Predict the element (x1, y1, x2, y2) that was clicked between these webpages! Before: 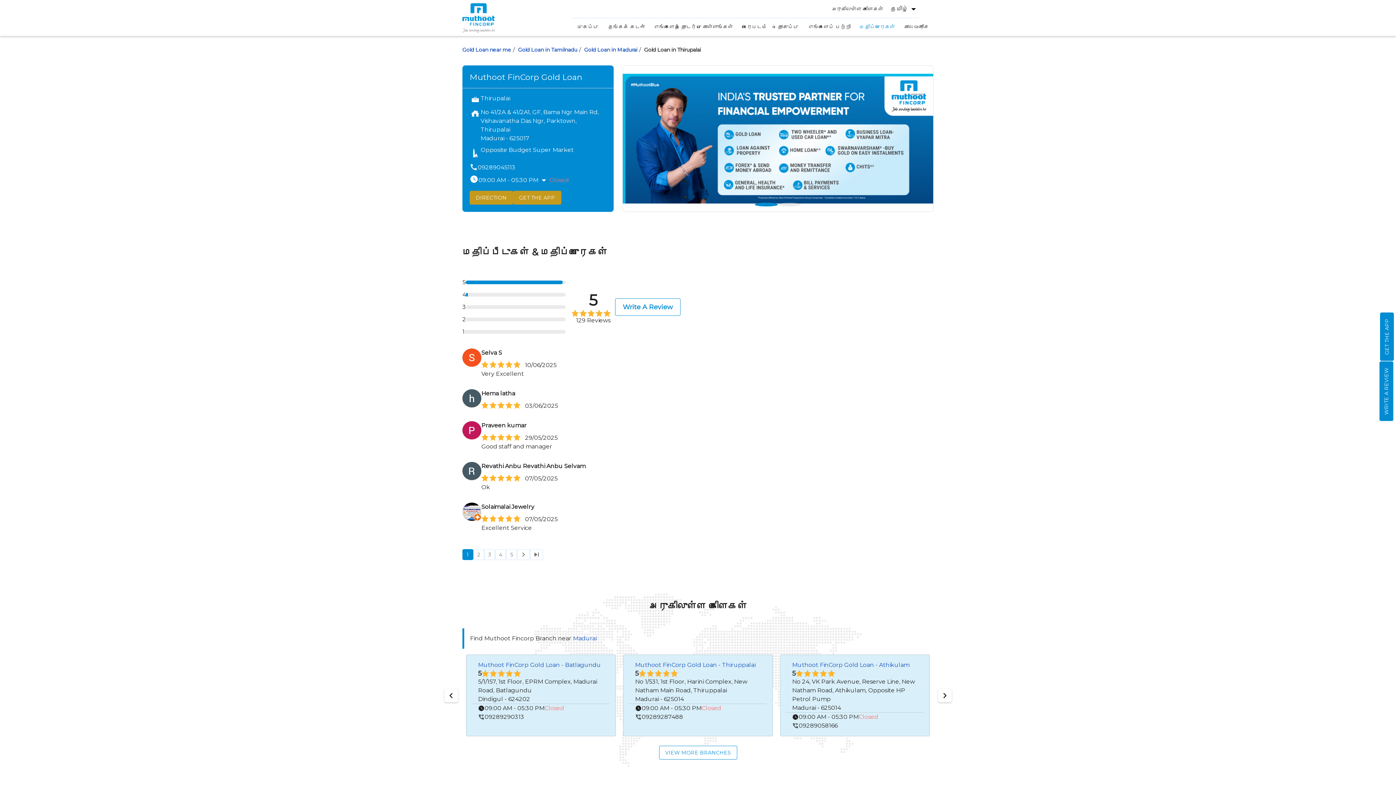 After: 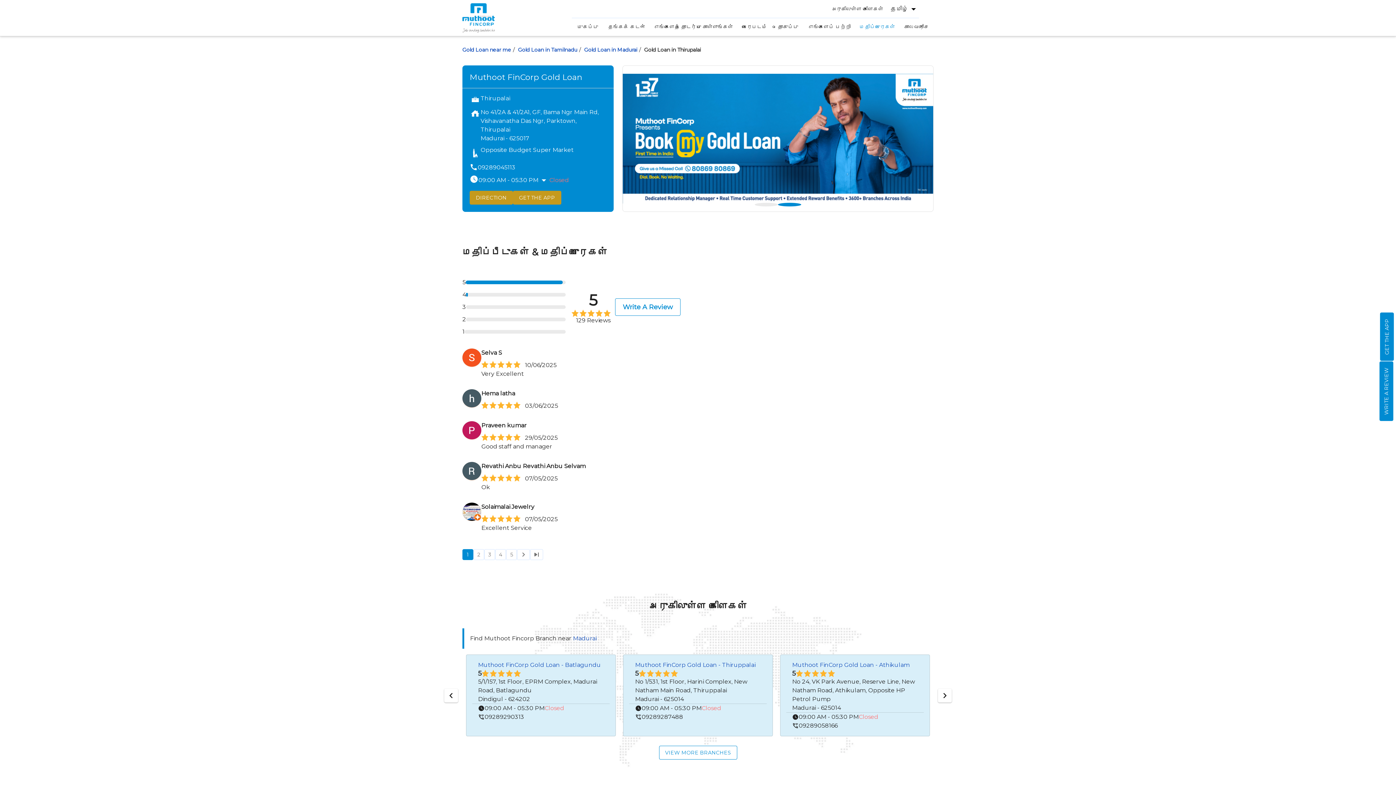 Action: label: மதிப்புரைகள் bbox: (859, 18, 895, 35)